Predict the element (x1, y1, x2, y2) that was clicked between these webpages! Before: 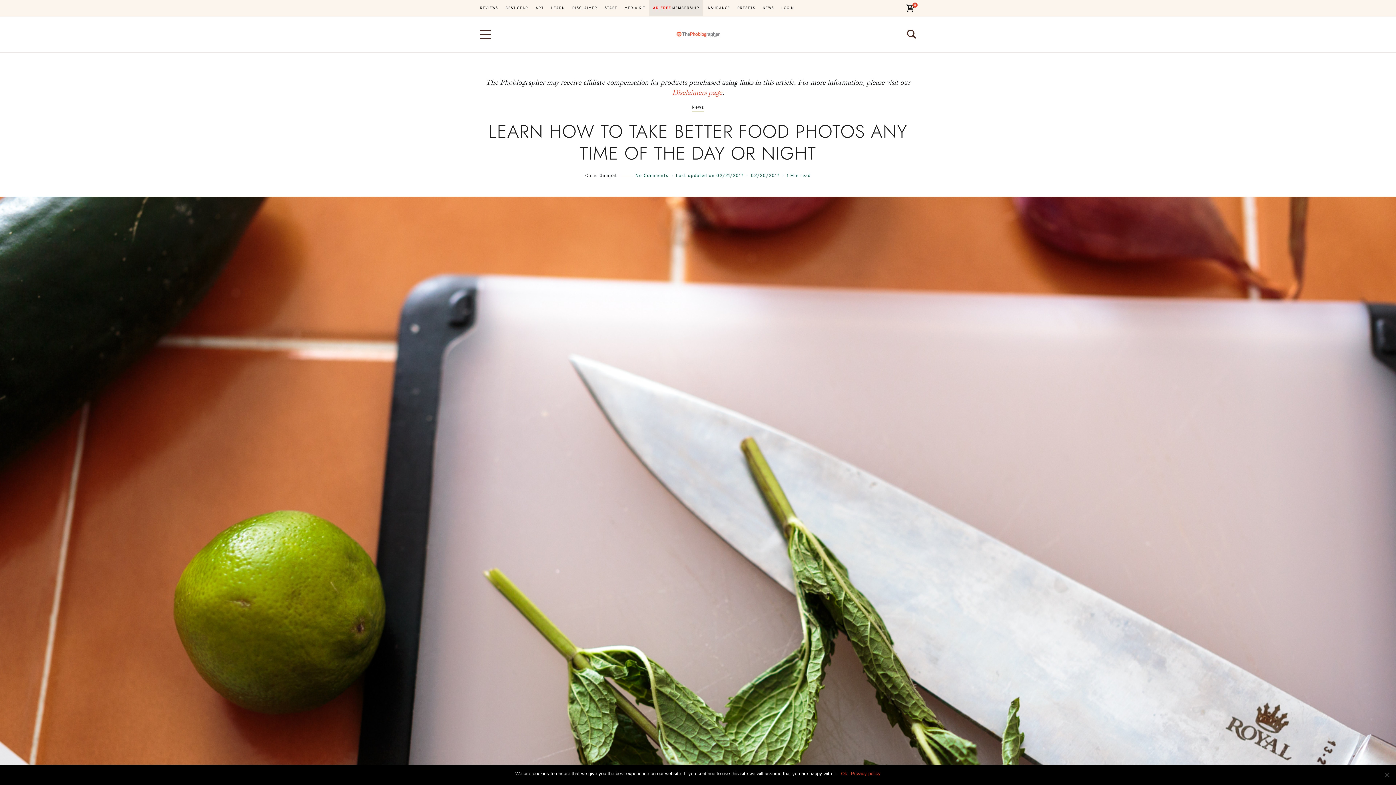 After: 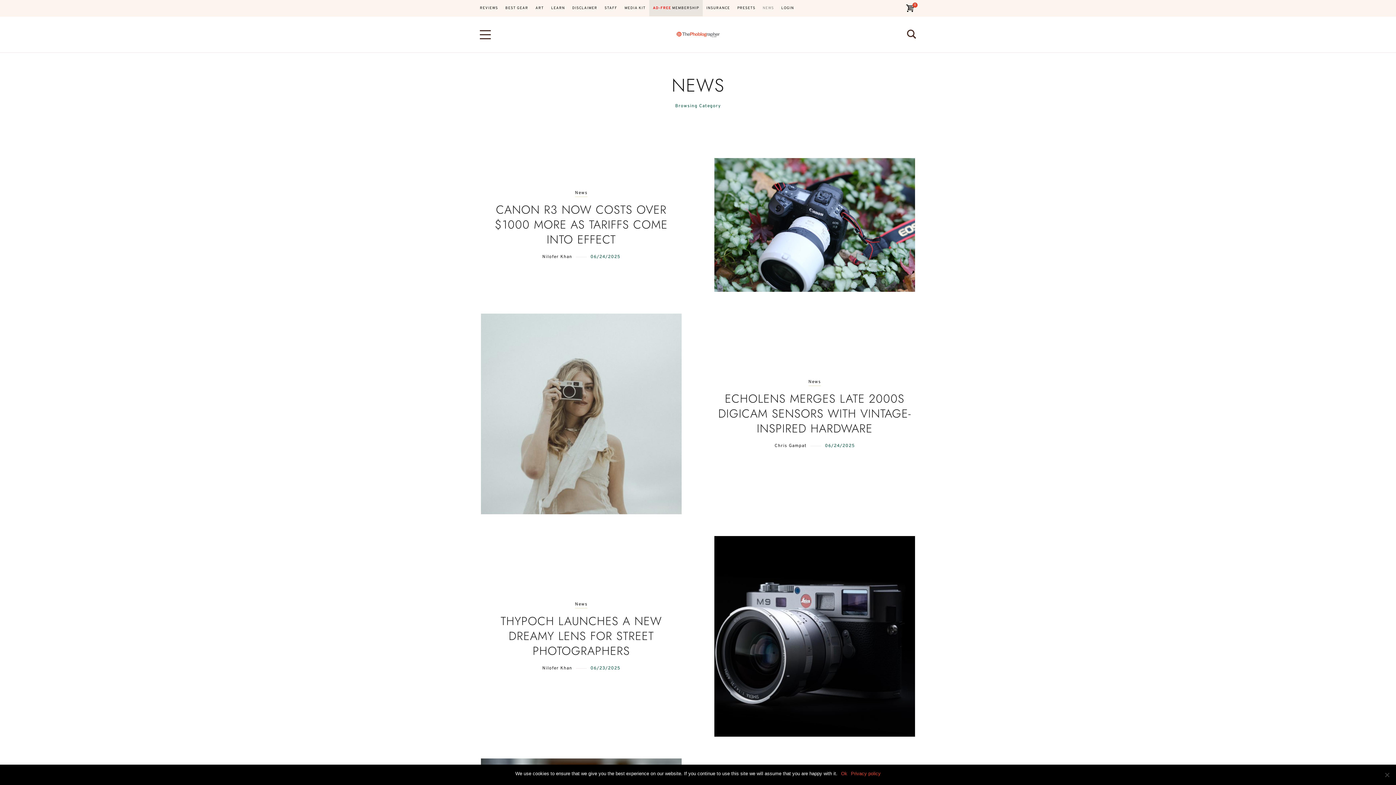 Action: bbox: (759, 0, 777, 16) label: NEWS